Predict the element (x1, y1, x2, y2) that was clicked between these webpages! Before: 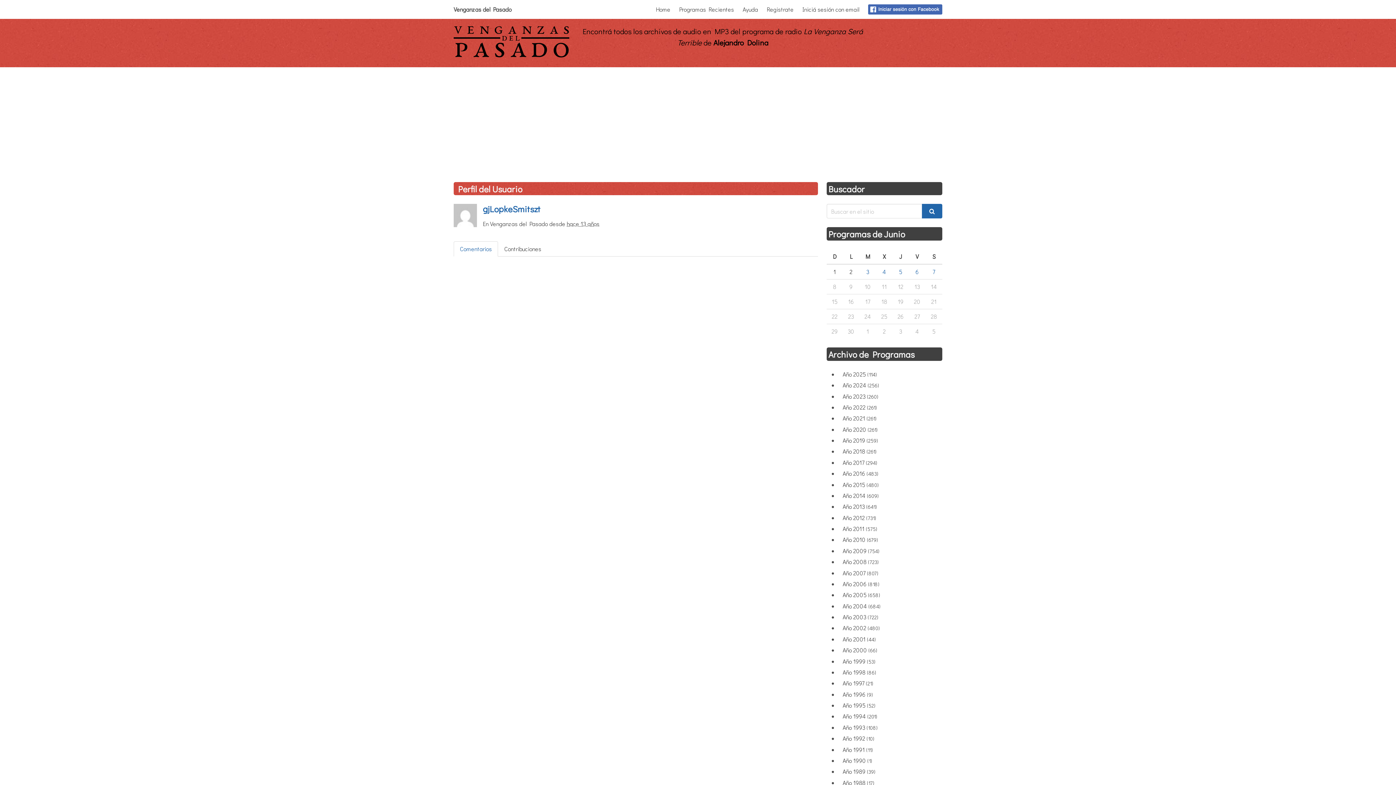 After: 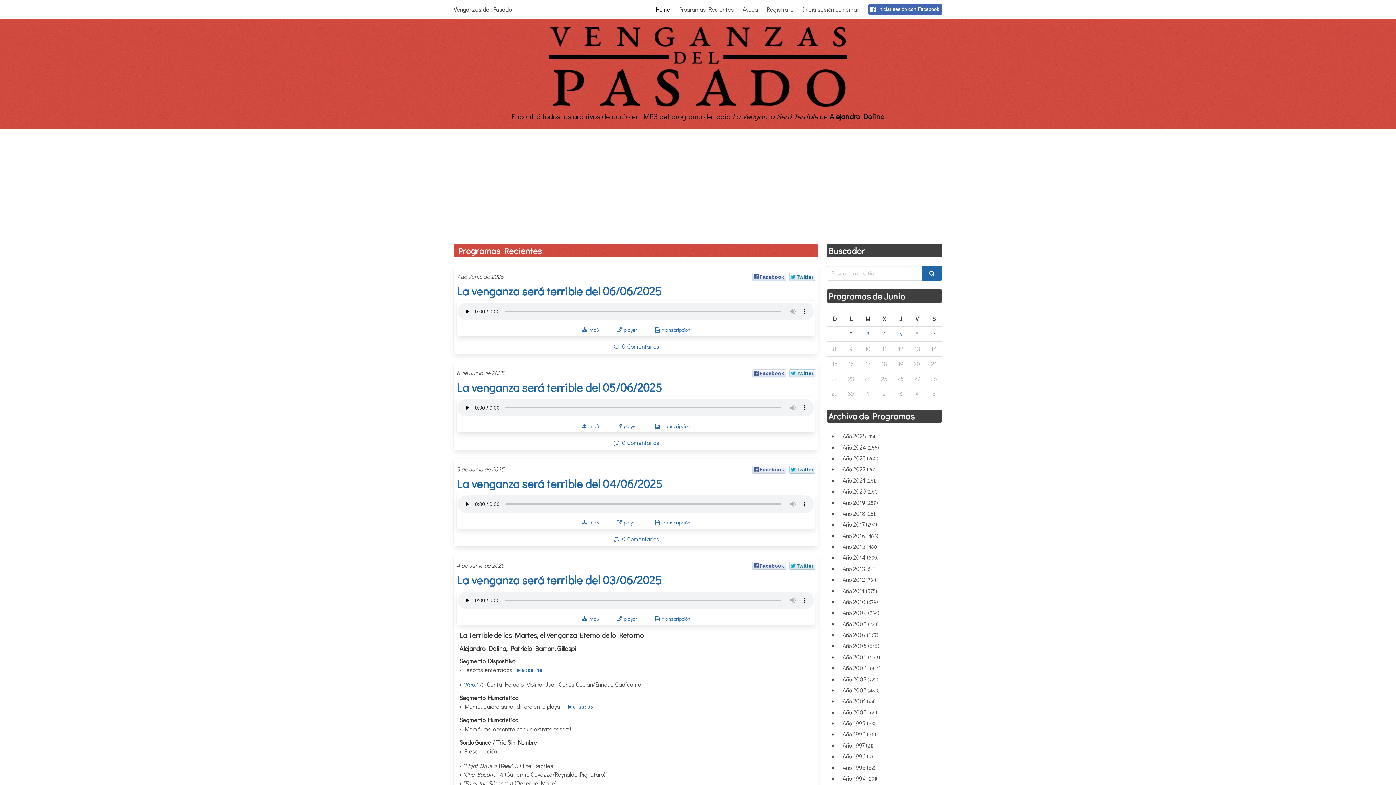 Action: label: Home bbox: (651, 0, 674, 18)